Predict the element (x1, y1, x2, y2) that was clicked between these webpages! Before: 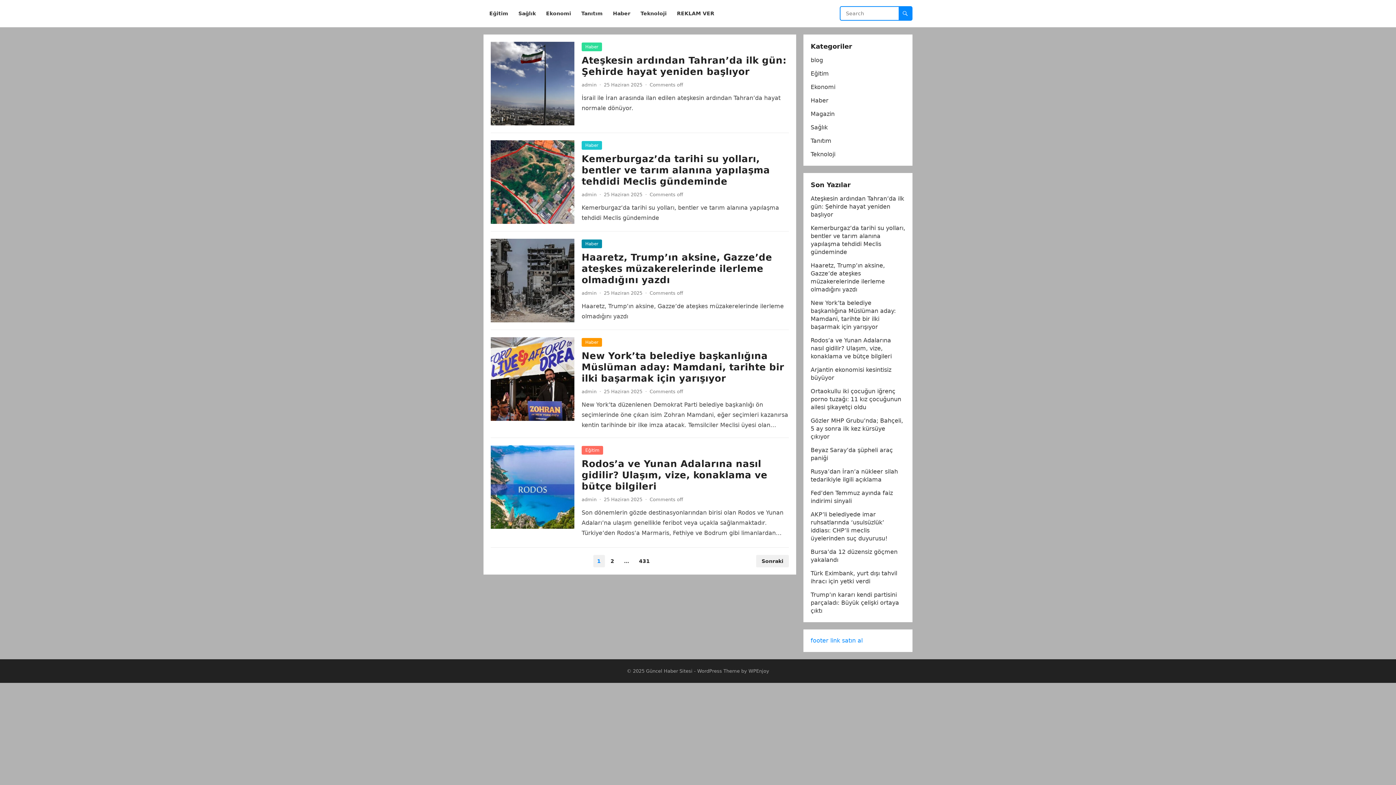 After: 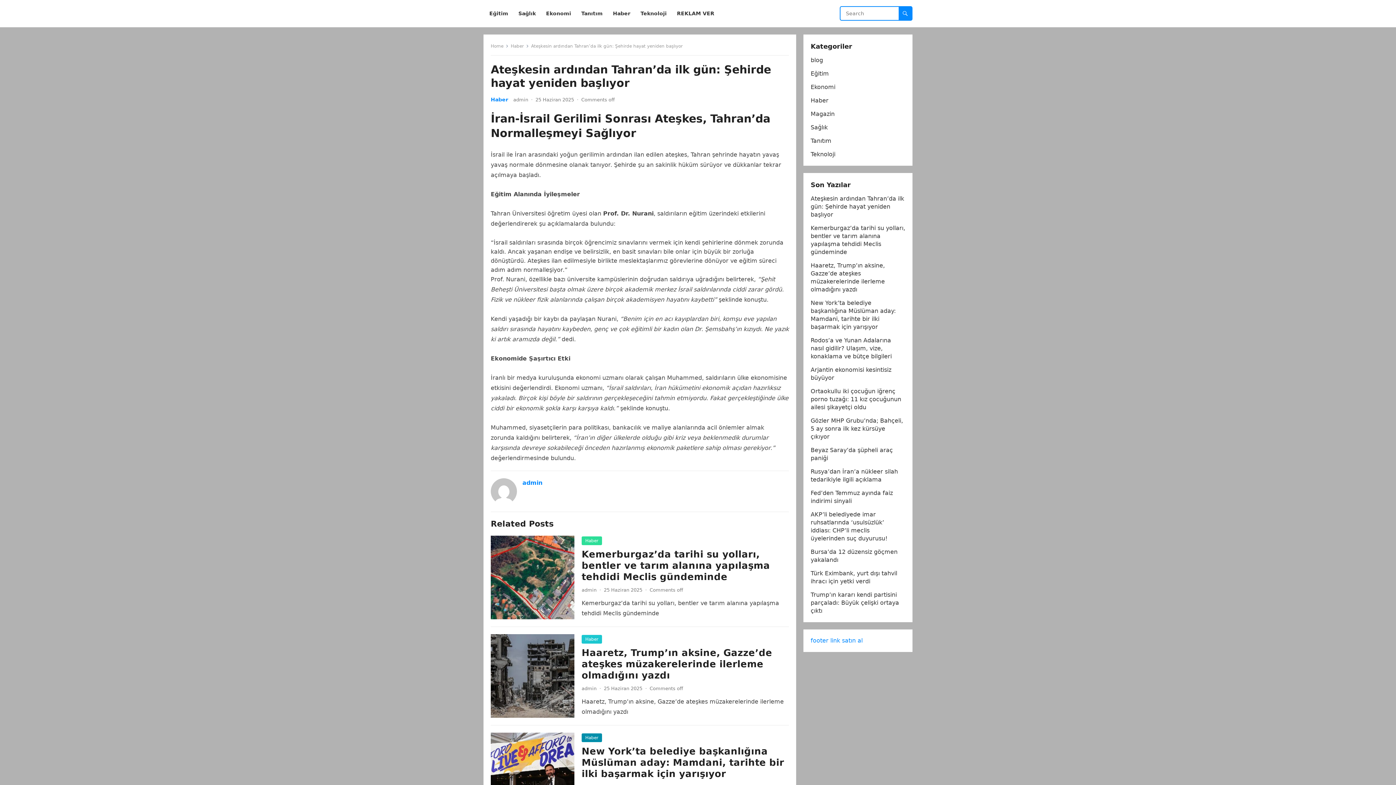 Action: bbox: (810, 195, 904, 218) label: Ateşkesin ardından Tahran’da ilk gün: Şehirde hayat yeniden başlıyor